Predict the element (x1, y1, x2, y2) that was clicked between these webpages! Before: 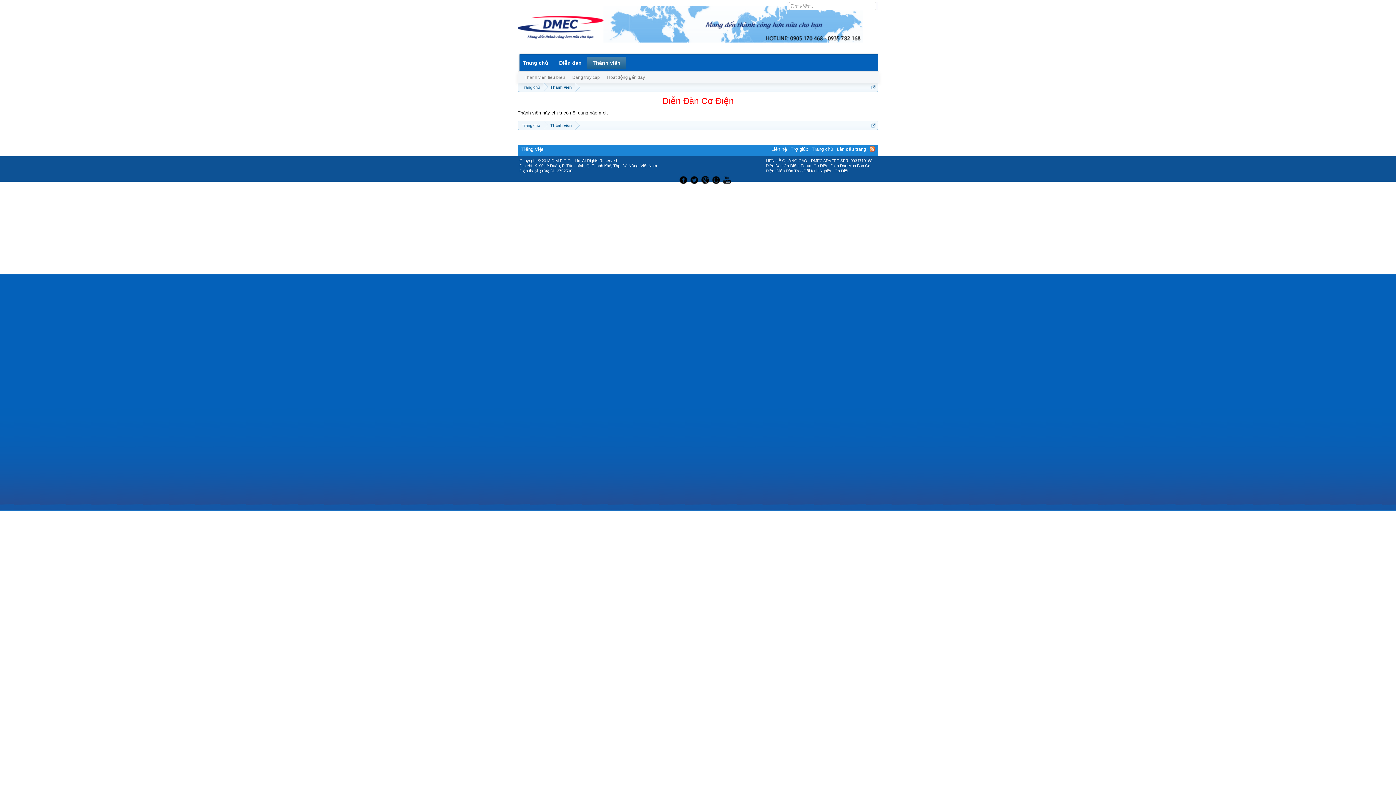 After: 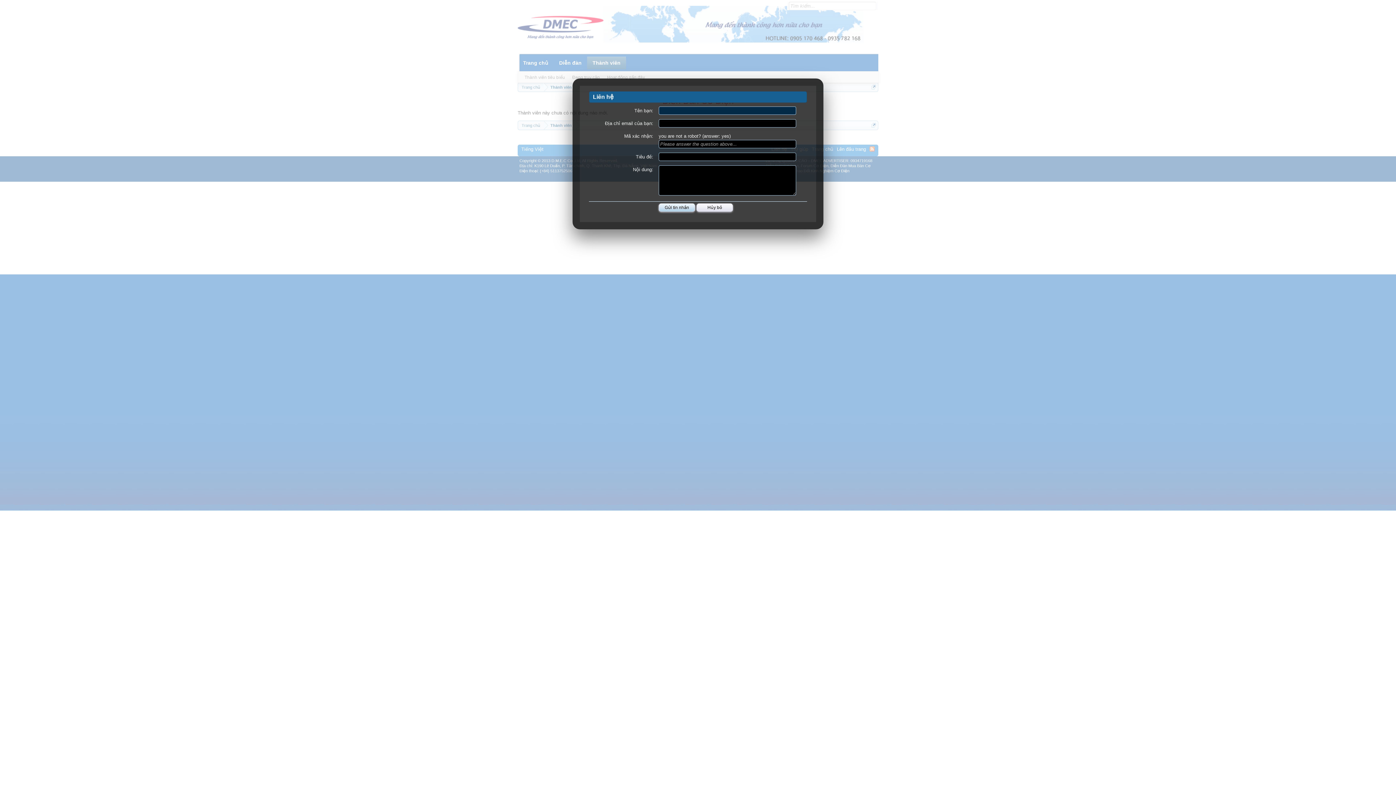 Action: bbox: (769, 144, 789, 154) label: Liên hệ